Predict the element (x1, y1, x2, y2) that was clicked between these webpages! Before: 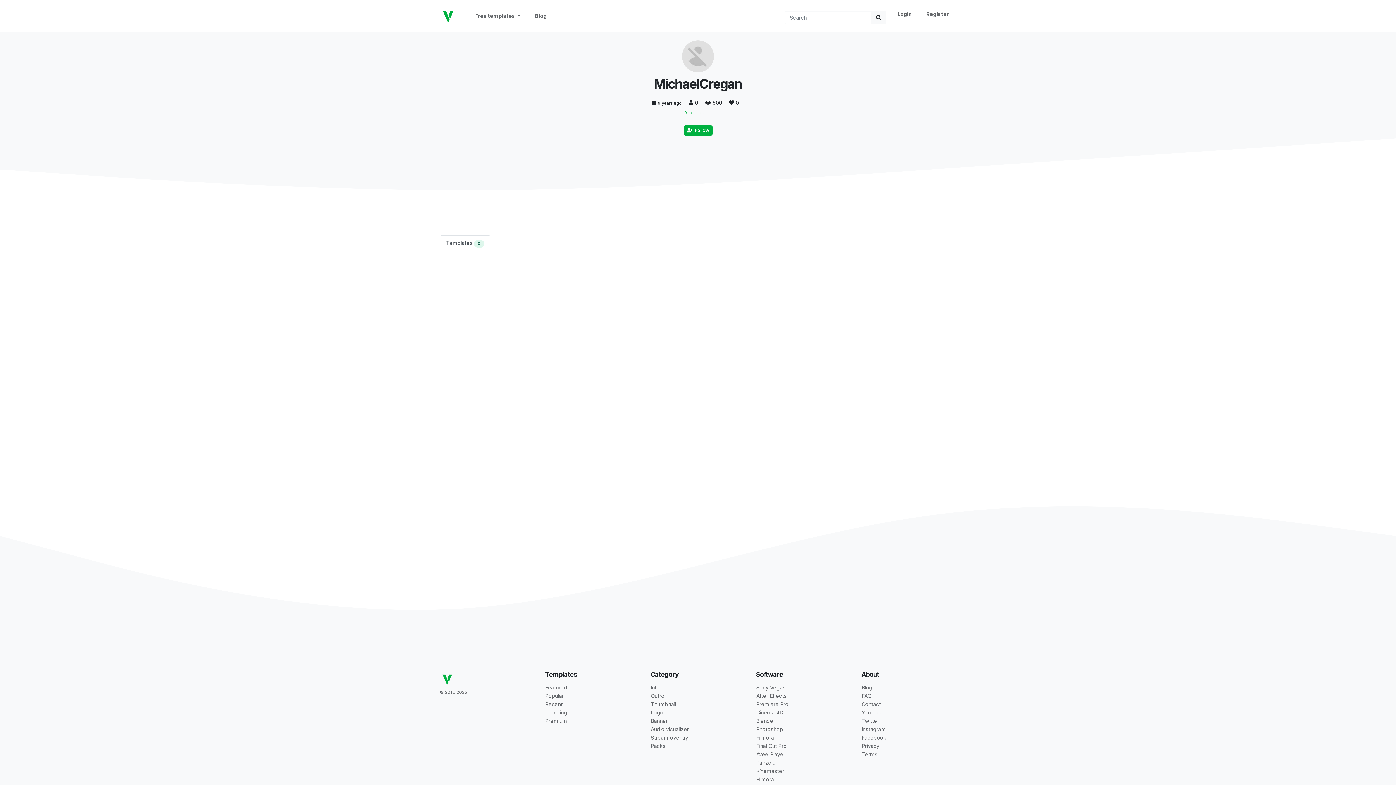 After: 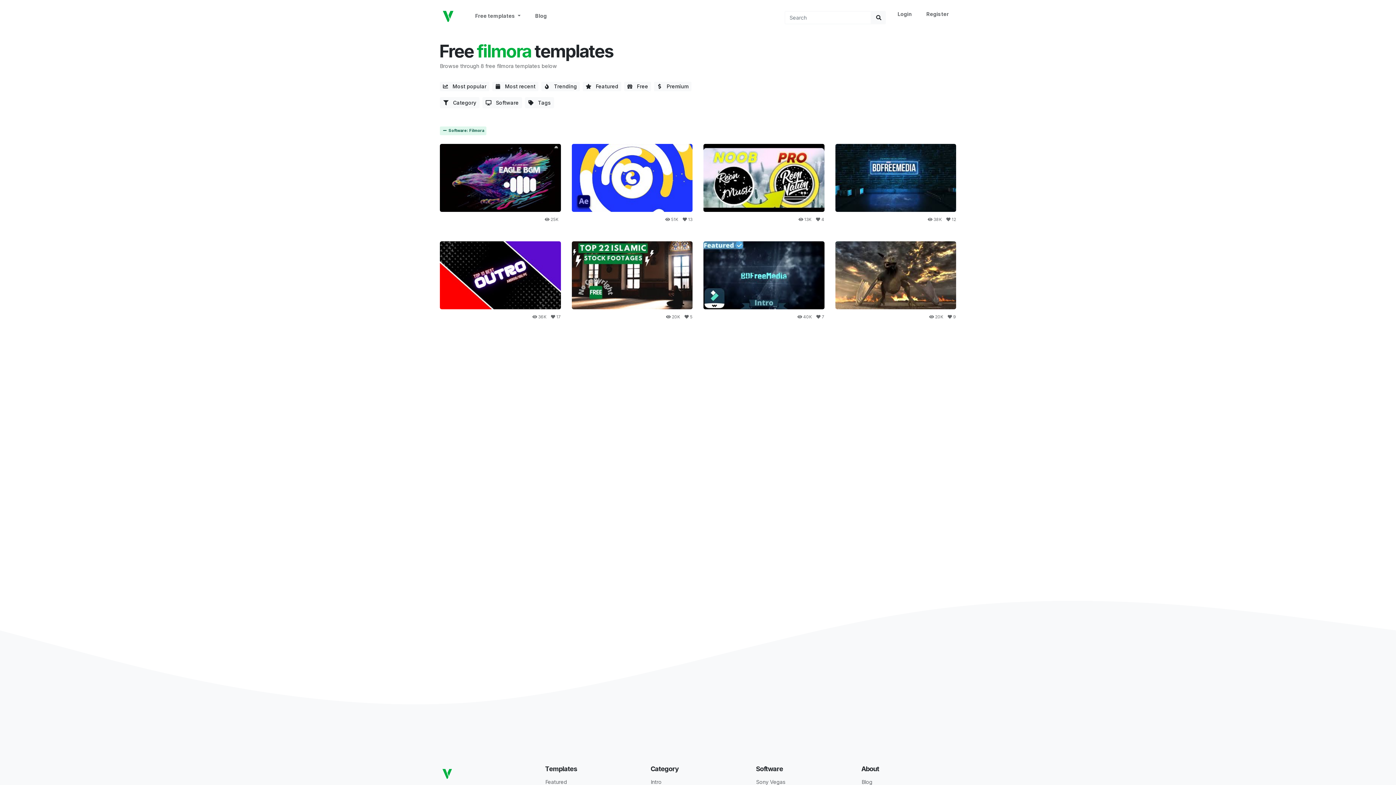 Action: bbox: (756, 734, 774, 741) label: Filmora